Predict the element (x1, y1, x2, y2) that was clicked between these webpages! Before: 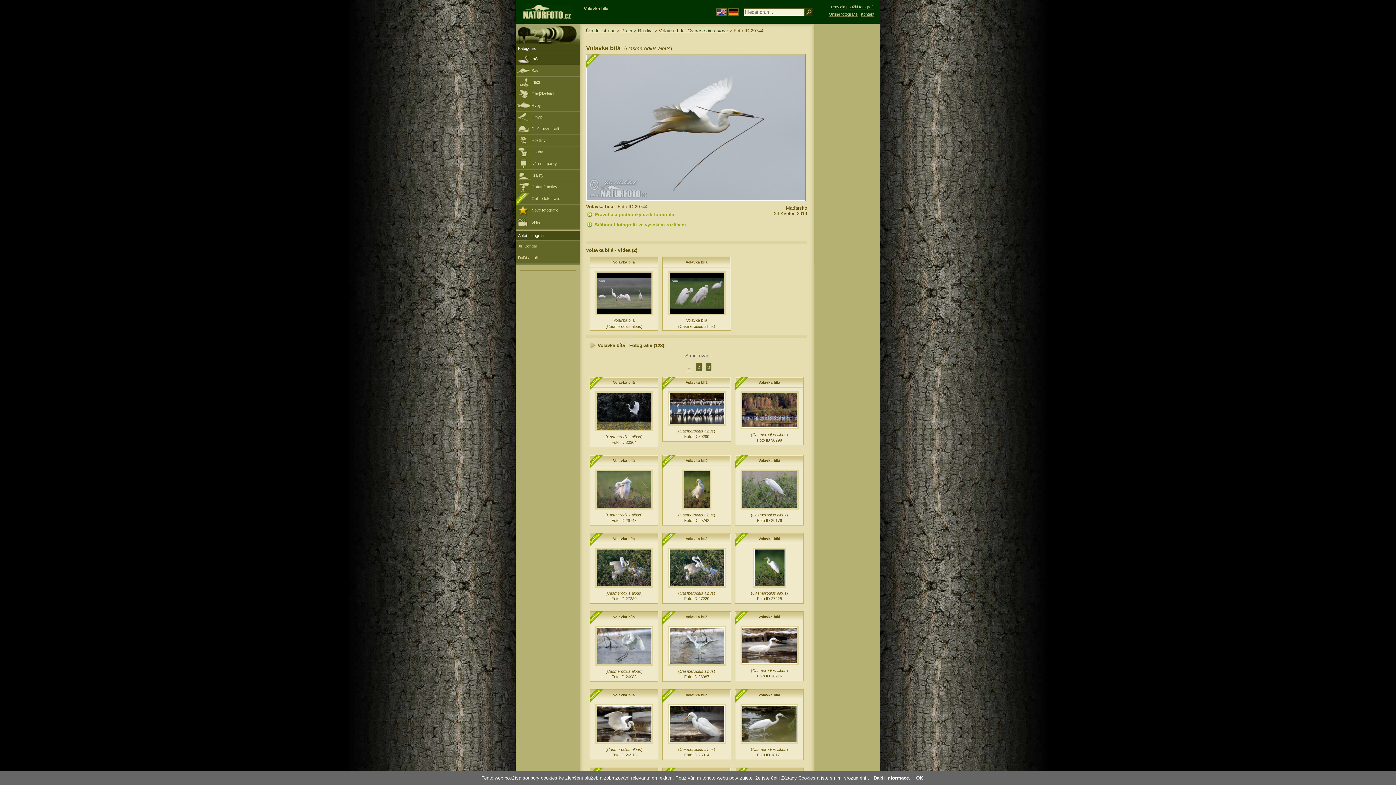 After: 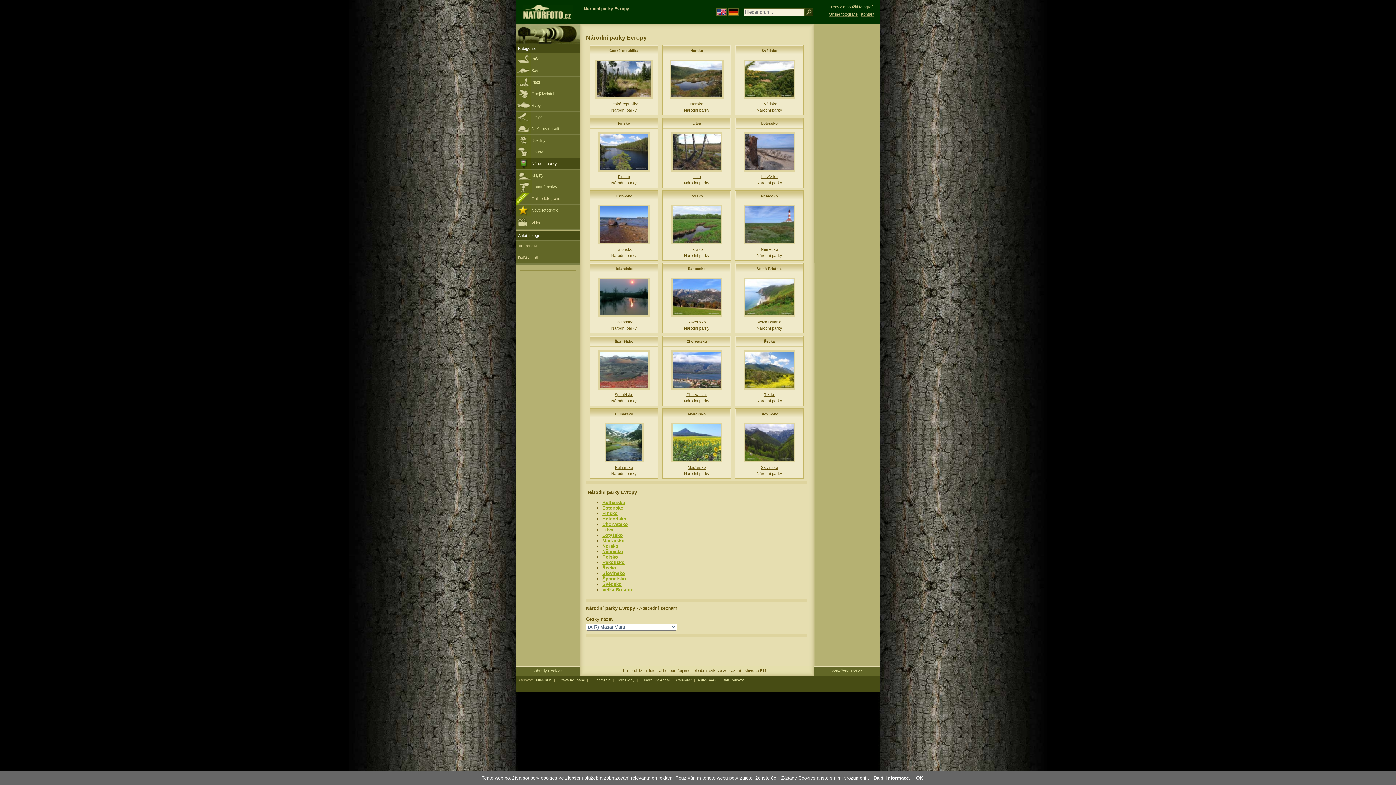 Action: label: Národní parky bbox: (516, 158, 580, 169)